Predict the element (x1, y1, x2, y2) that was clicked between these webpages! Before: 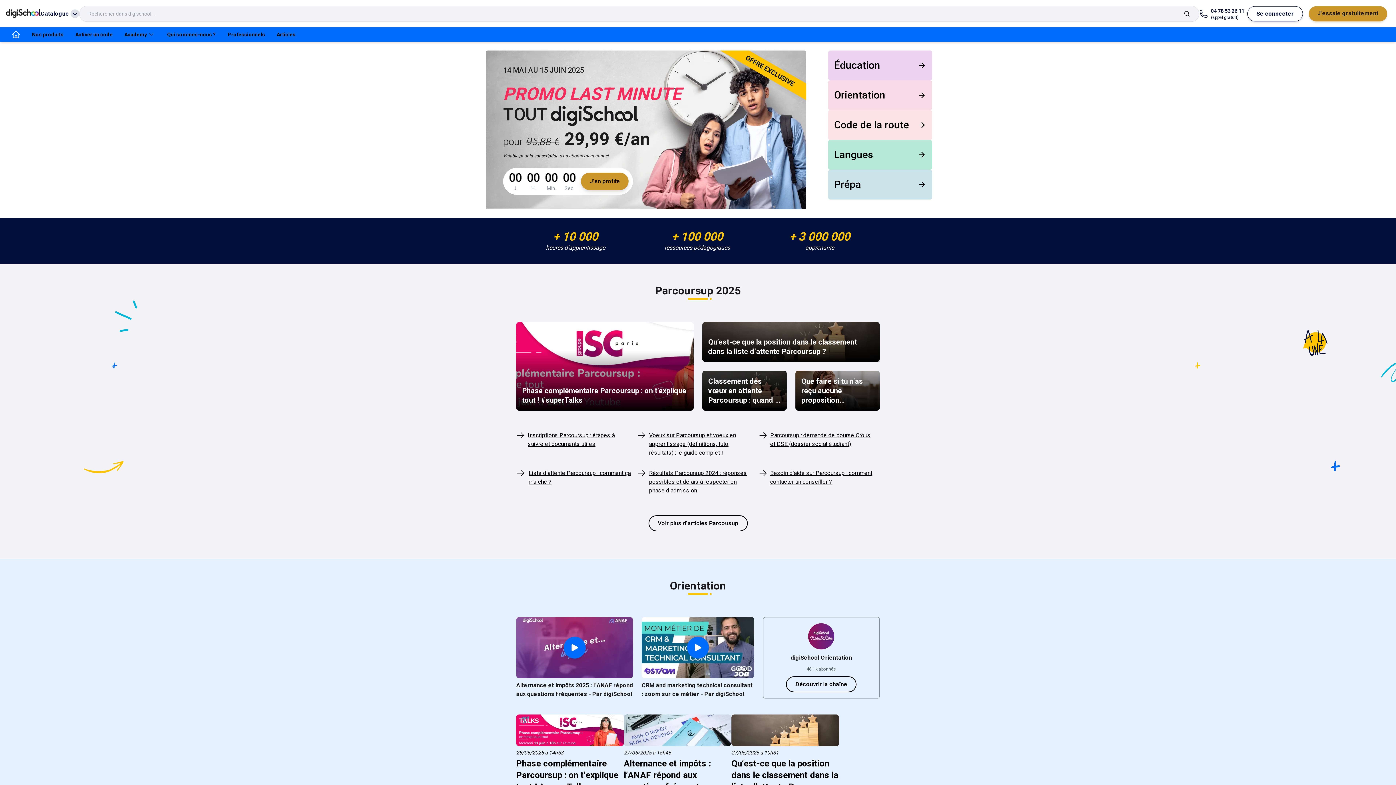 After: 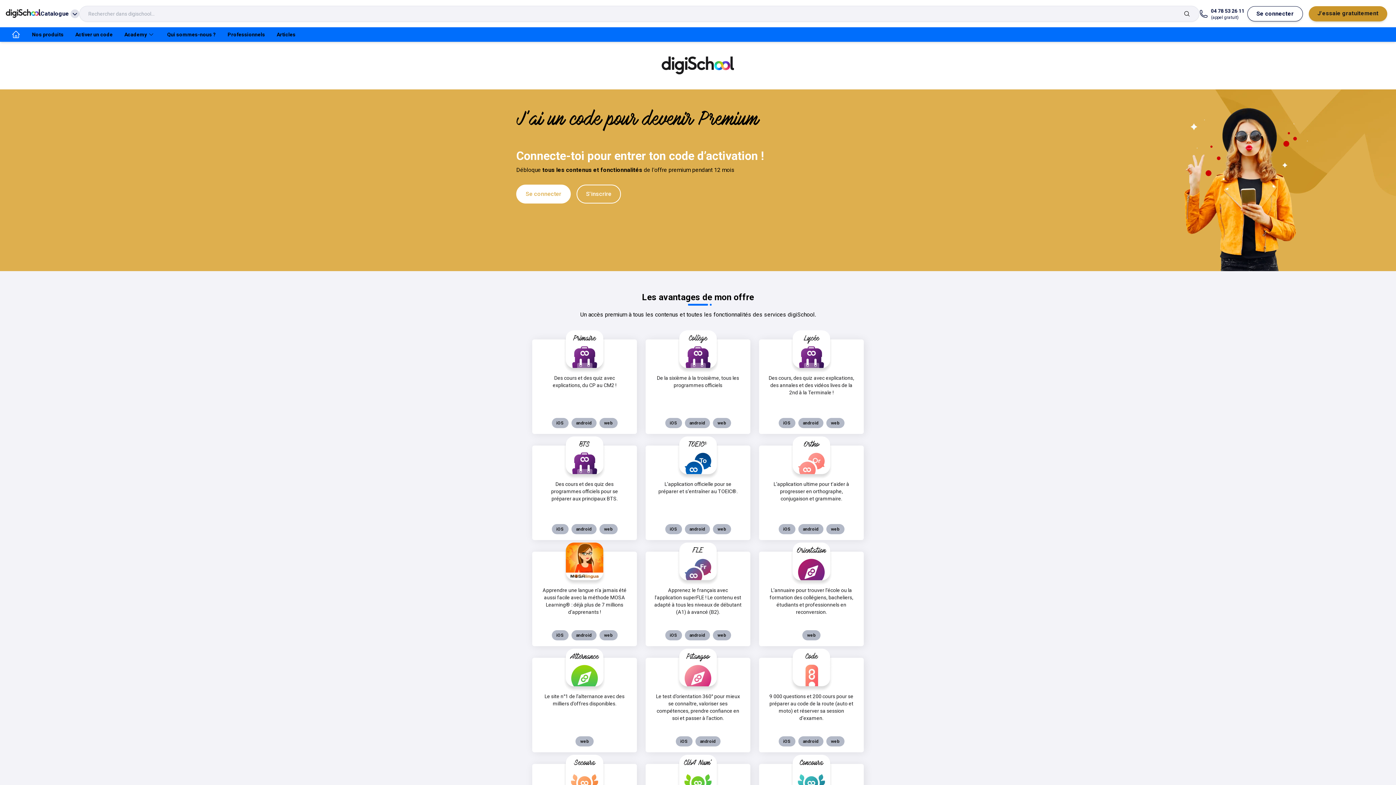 Action: bbox: (69, 27, 118, 41) label: Activer un code